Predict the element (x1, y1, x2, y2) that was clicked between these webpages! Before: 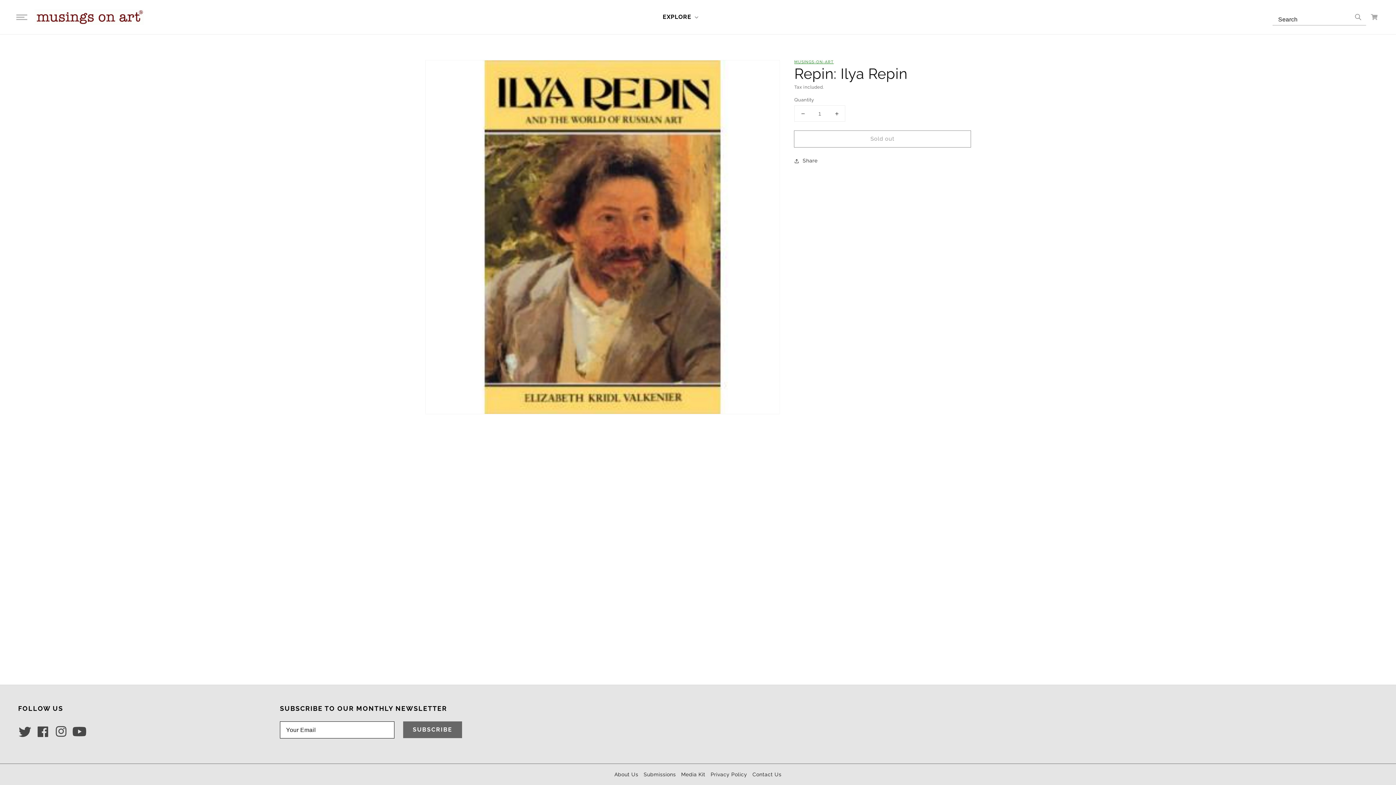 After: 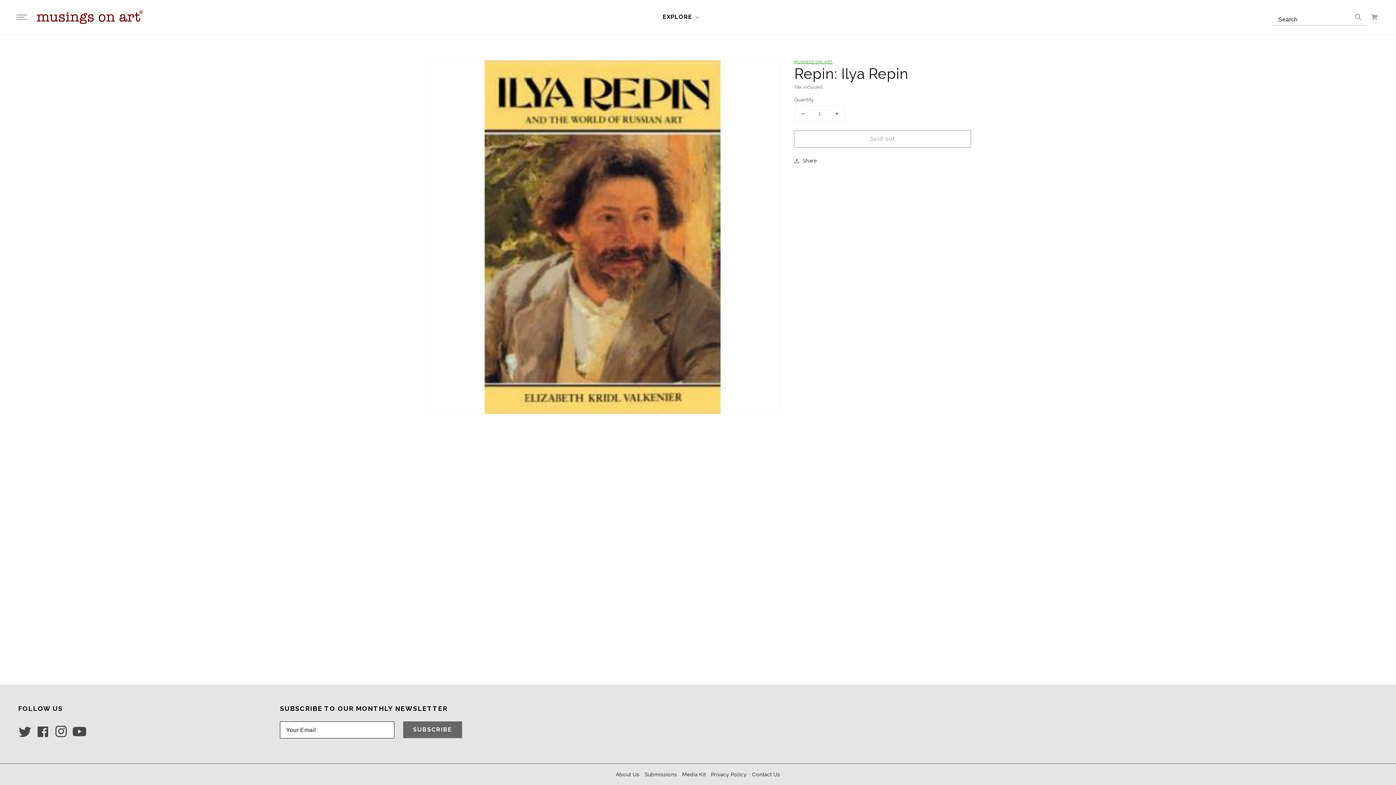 Action: bbox: (54, 721, 72, 742) label: INSTAGRAM